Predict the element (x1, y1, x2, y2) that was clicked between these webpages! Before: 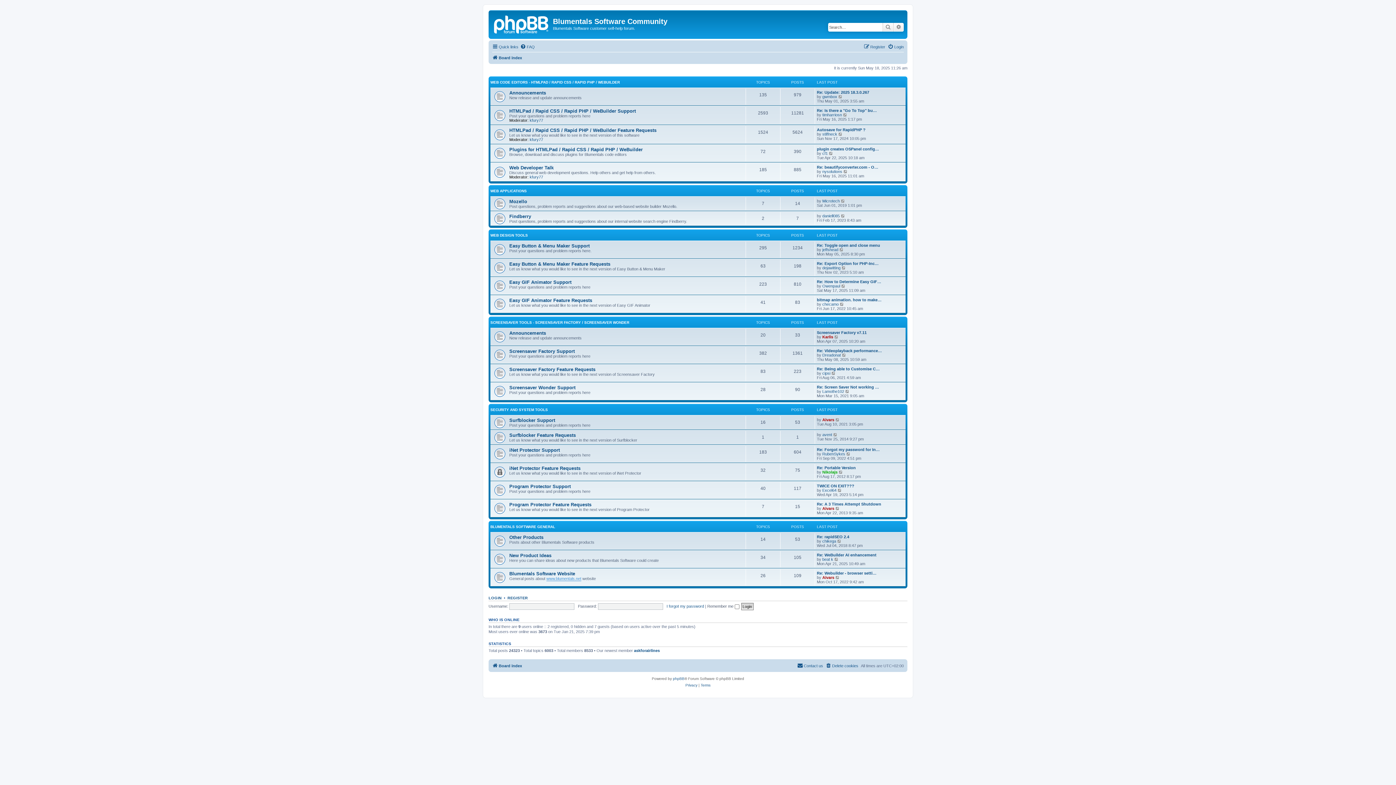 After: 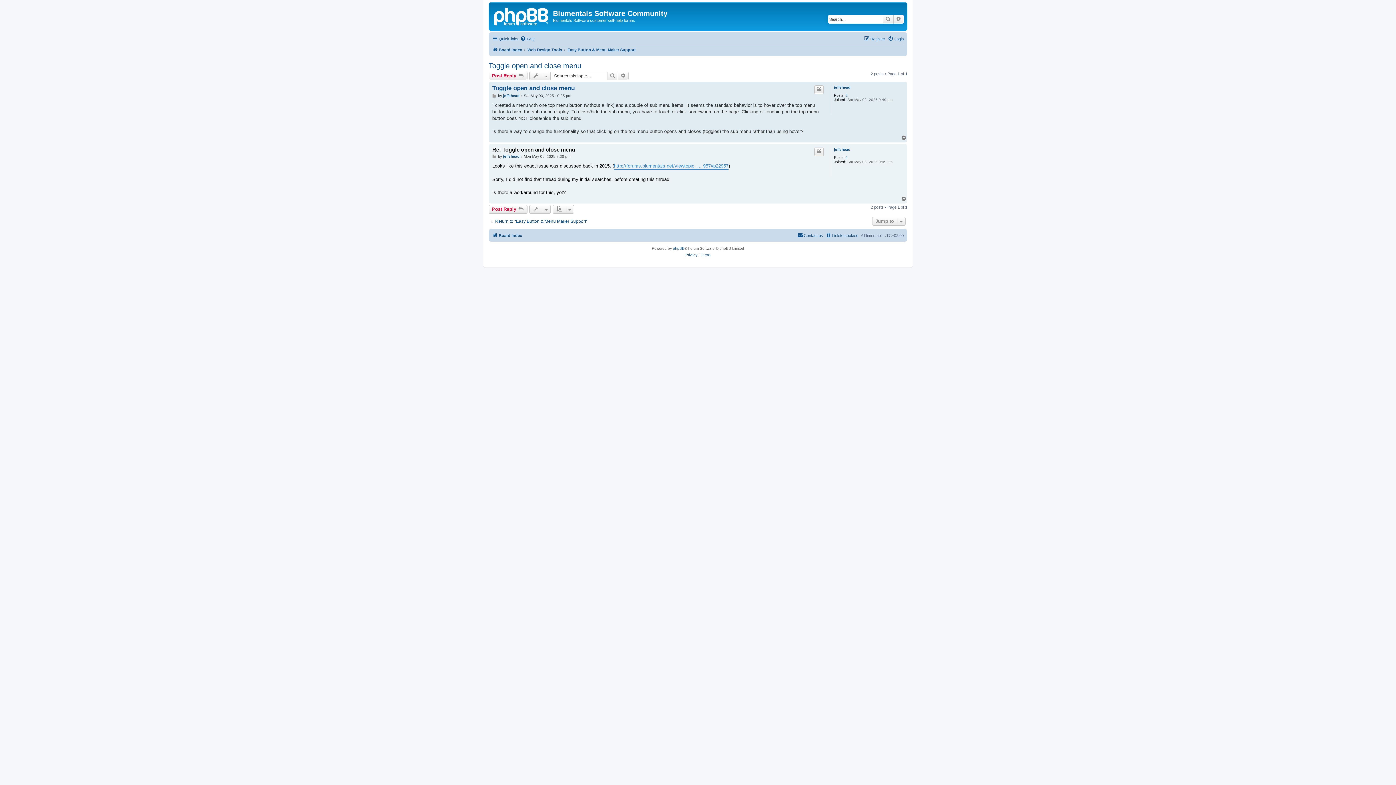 Action: bbox: (54, 672, 129, 678) label: Re: Toggle open and close menu